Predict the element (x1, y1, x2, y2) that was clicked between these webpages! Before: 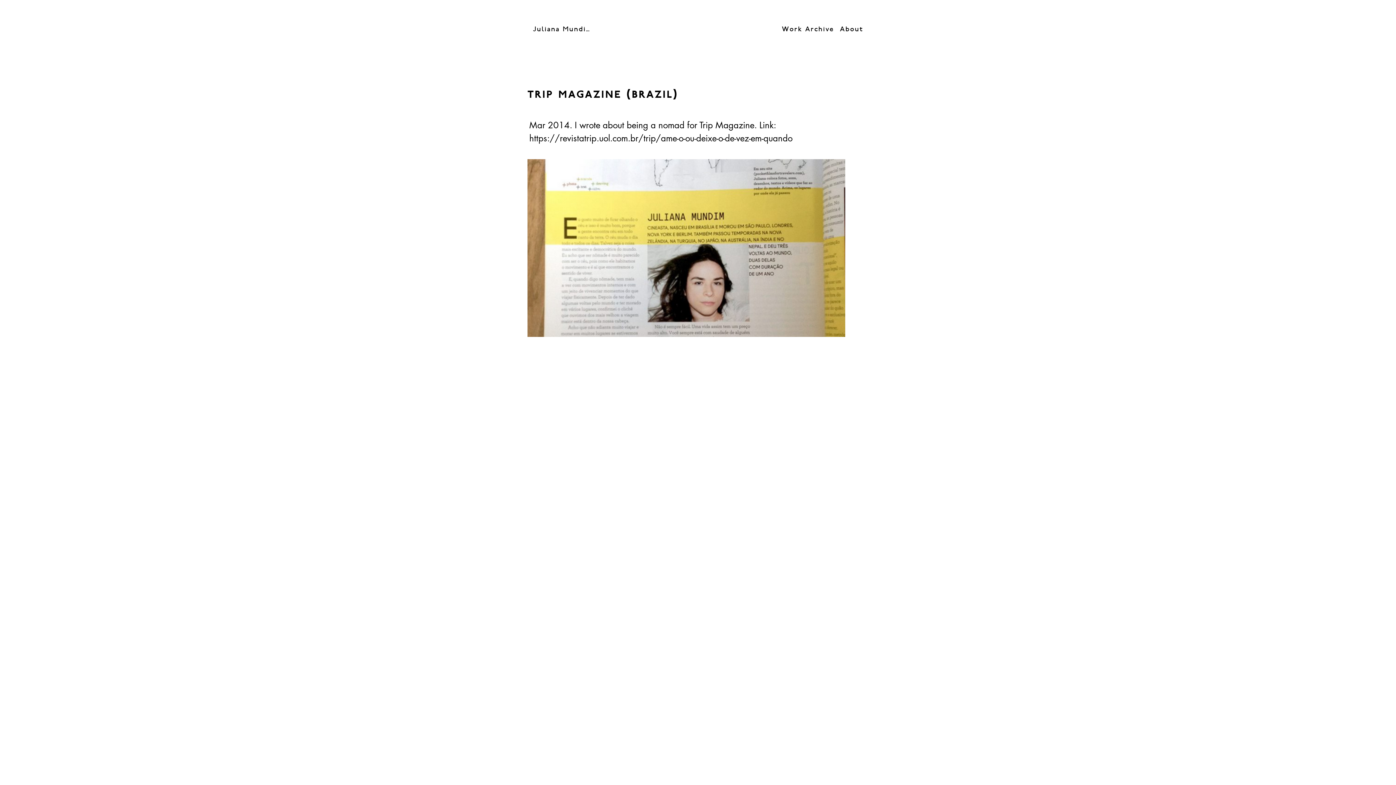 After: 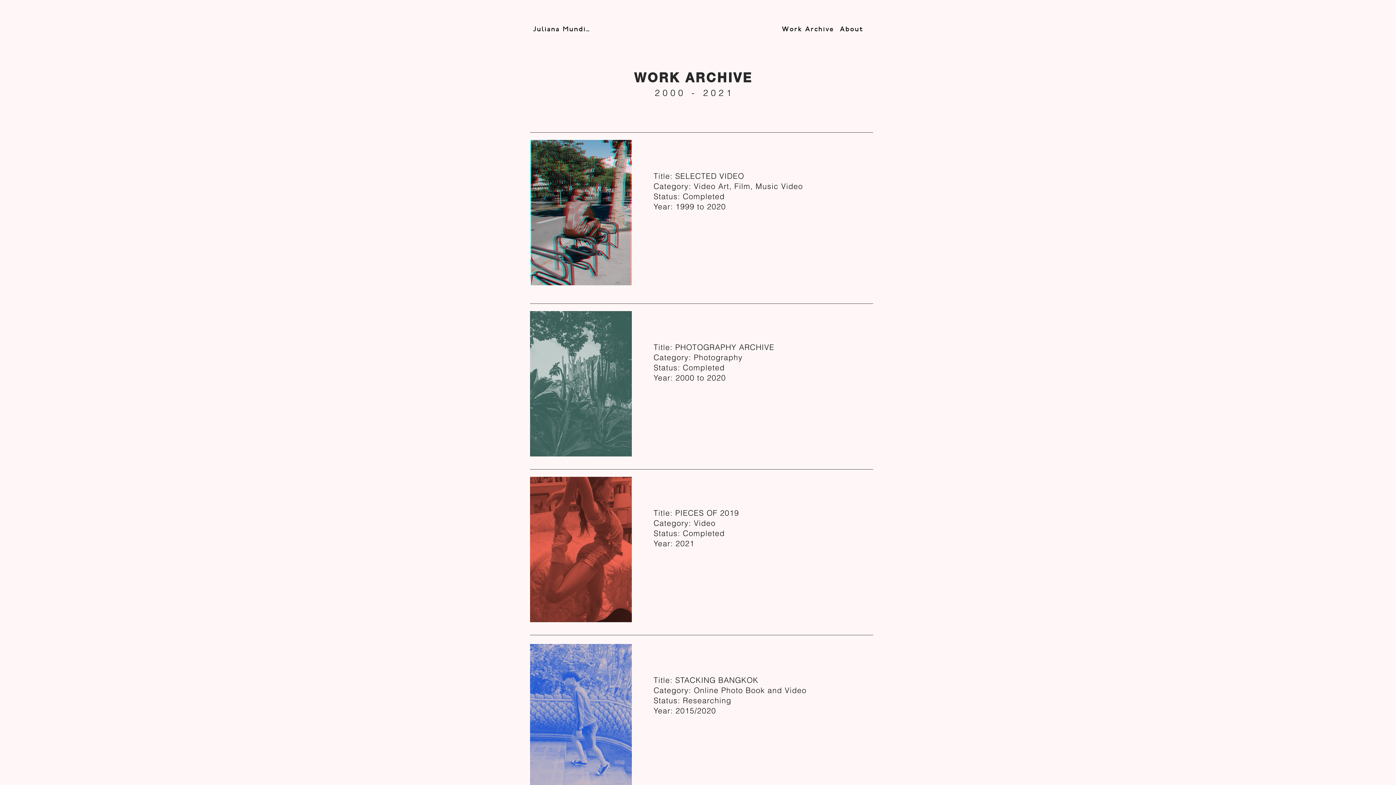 Action: label: Work Archive bbox: (780, 22, 837, 36)